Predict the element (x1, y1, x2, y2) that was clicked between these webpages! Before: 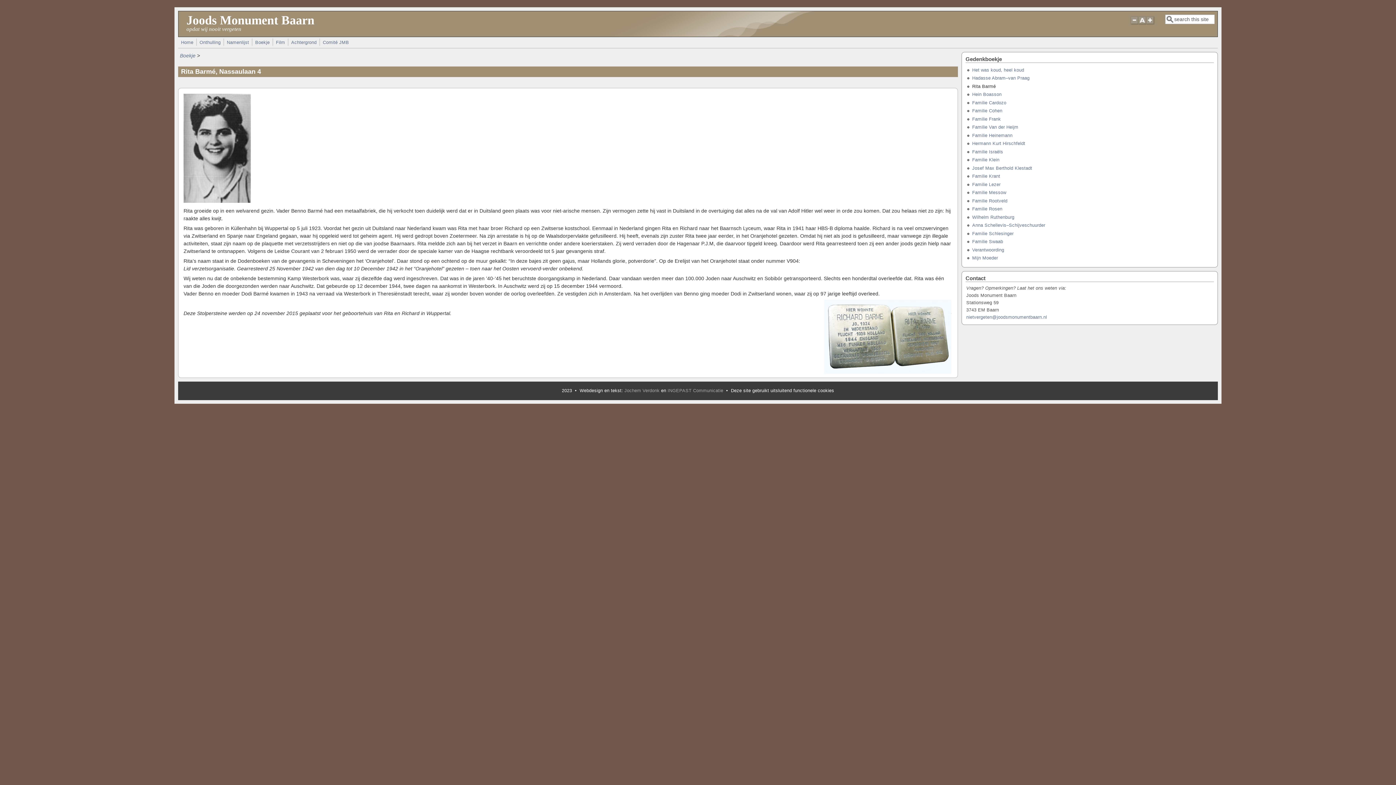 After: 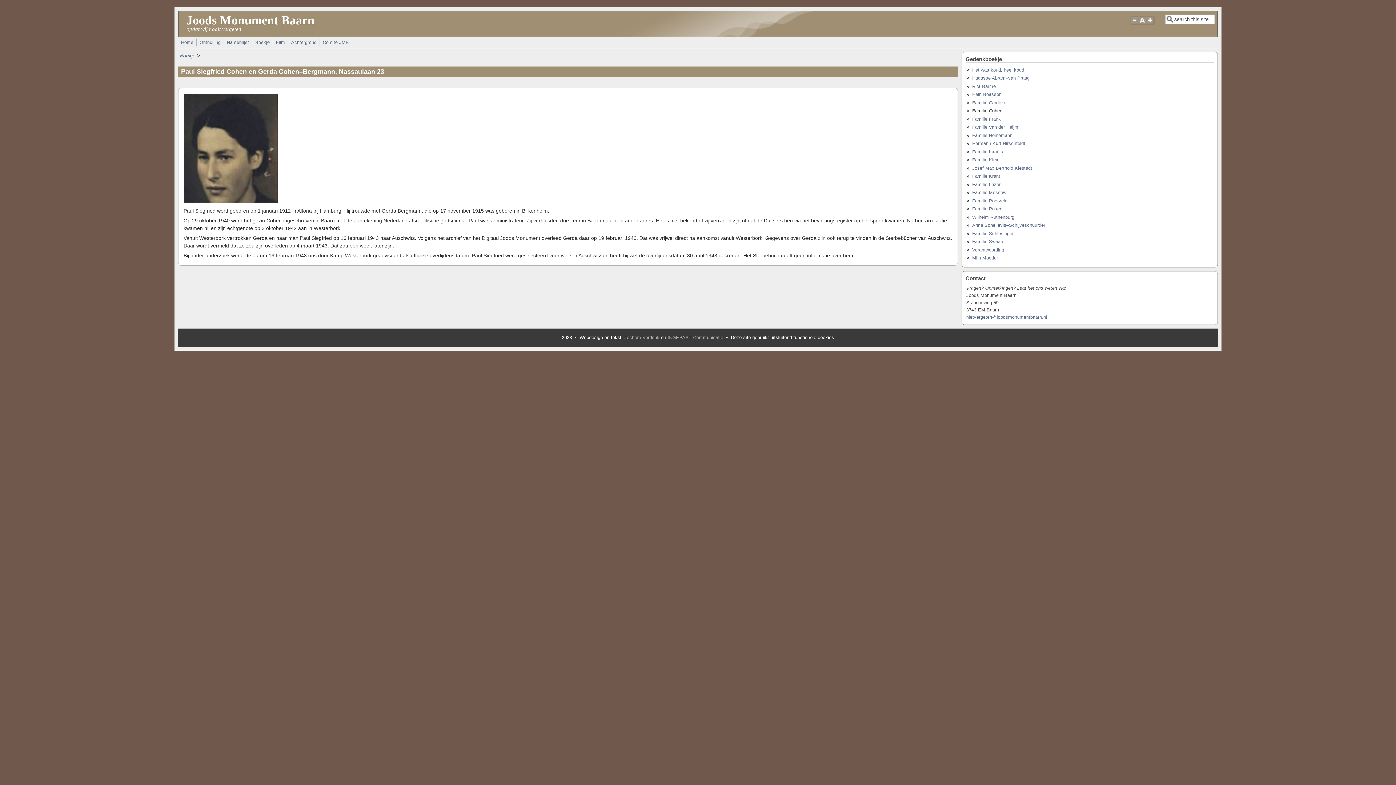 Action: bbox: (972, 108, 1002, 113) label: Familie Cohen